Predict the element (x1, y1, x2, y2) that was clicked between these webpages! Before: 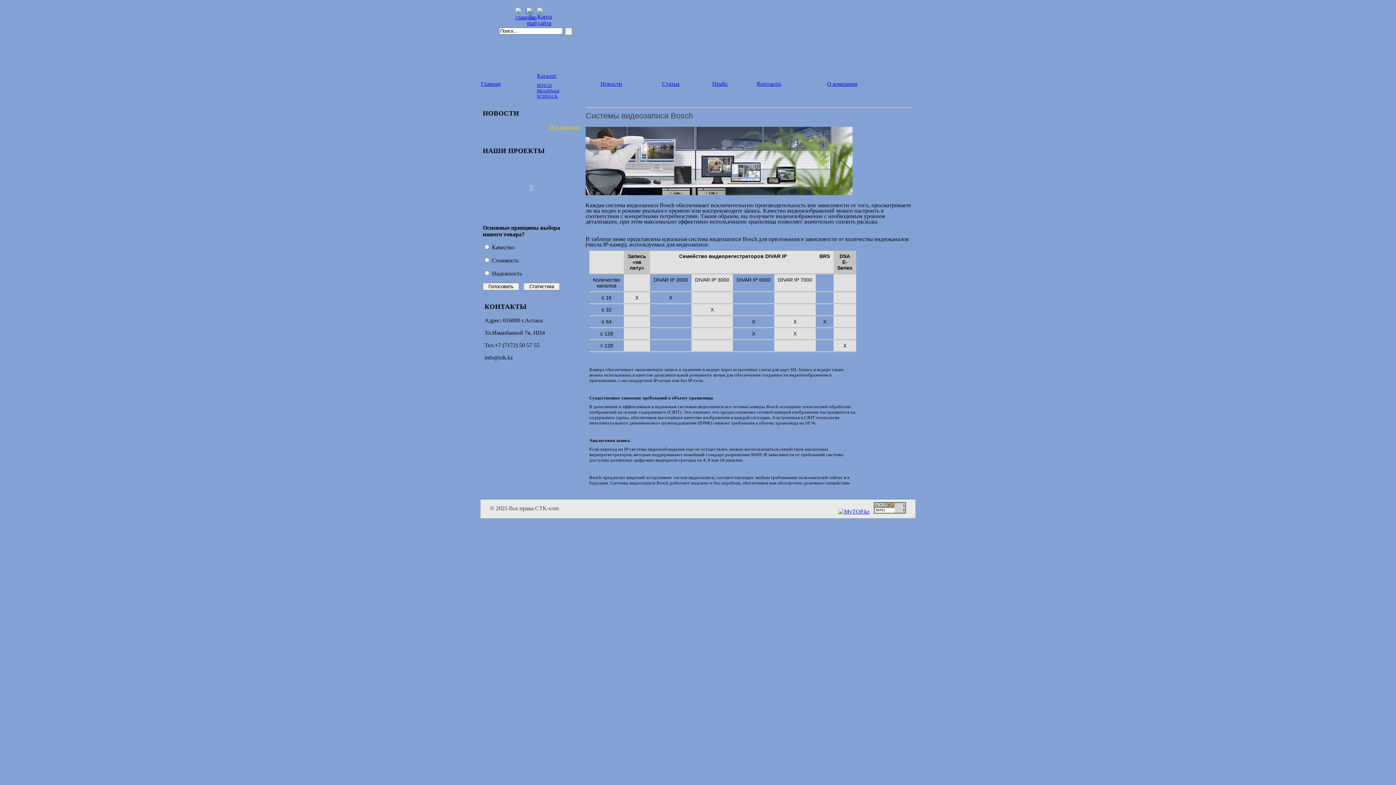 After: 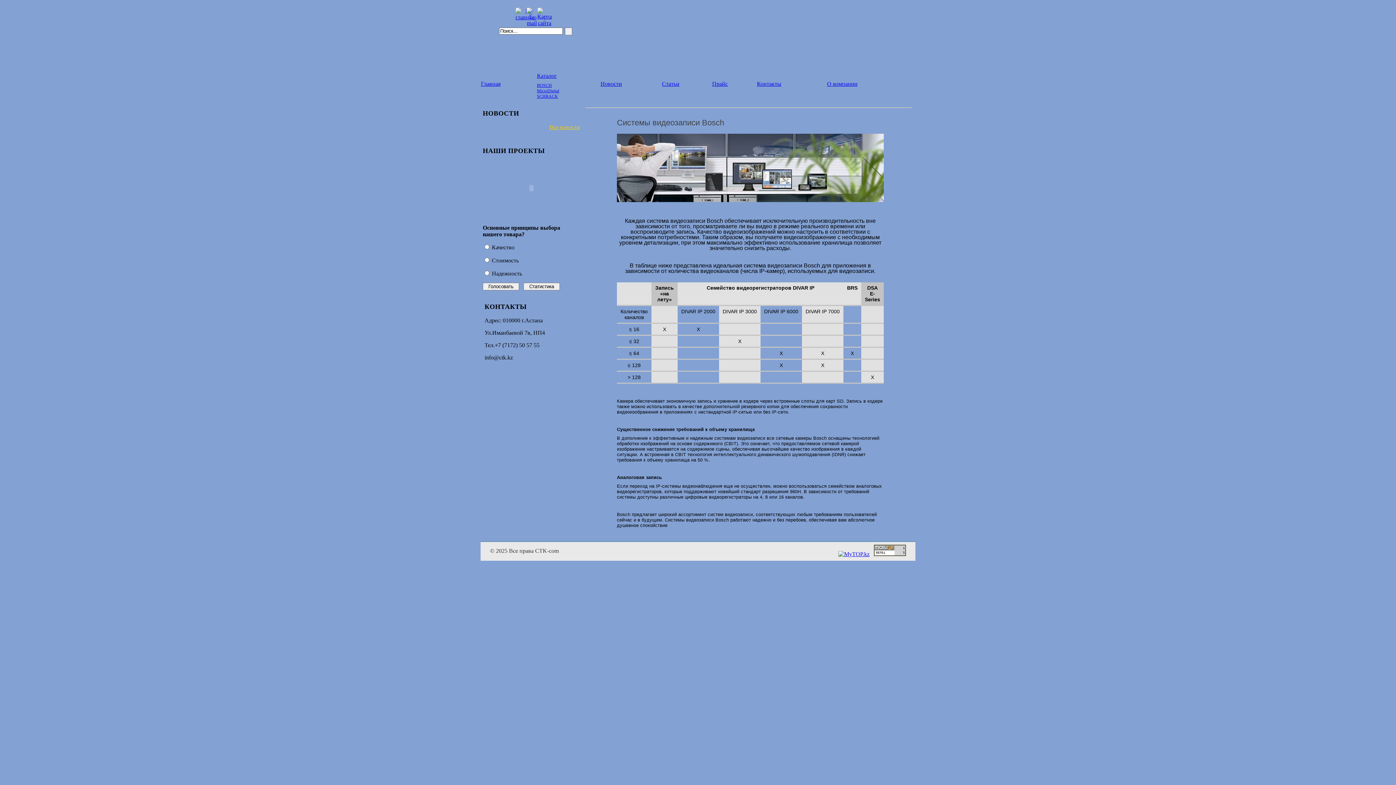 Action: bbox: (515, 14, 536, 20)